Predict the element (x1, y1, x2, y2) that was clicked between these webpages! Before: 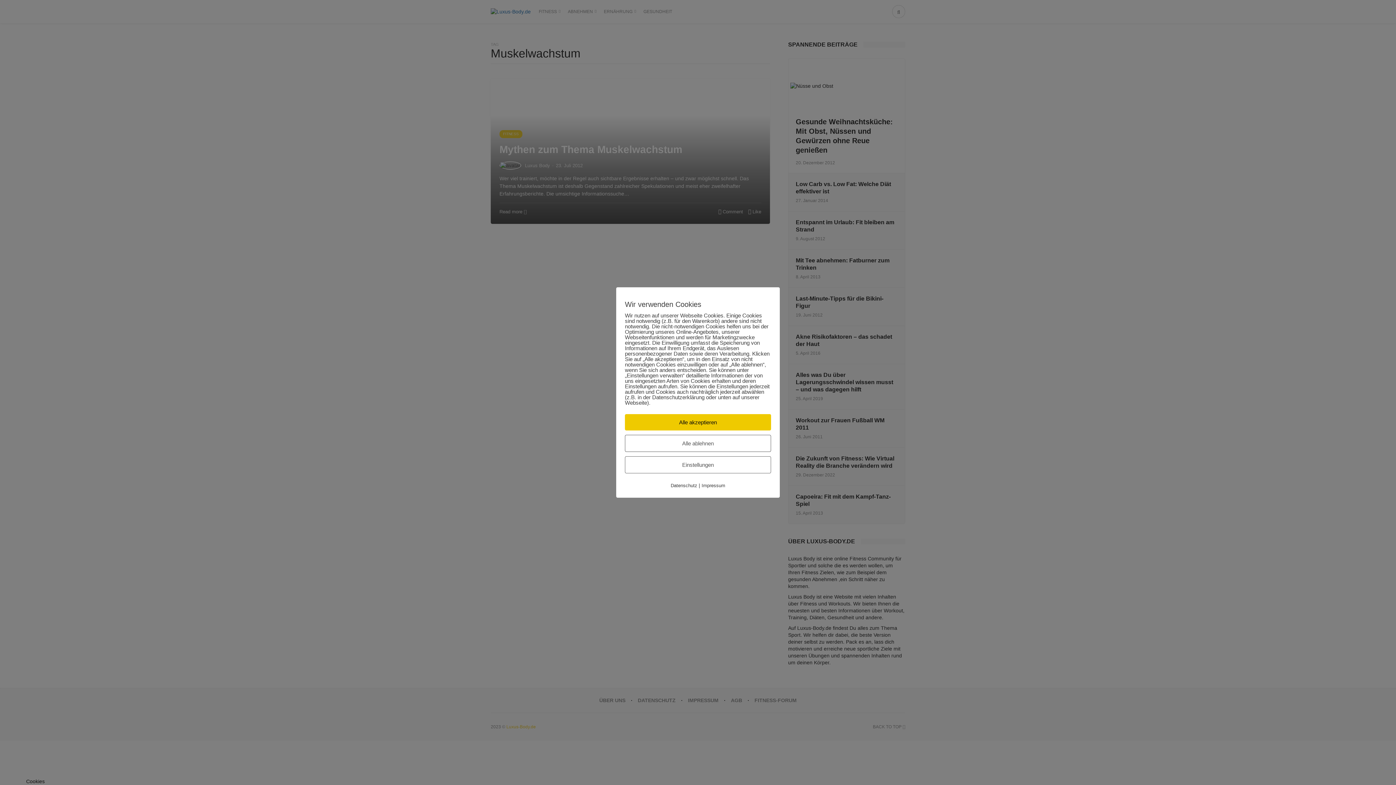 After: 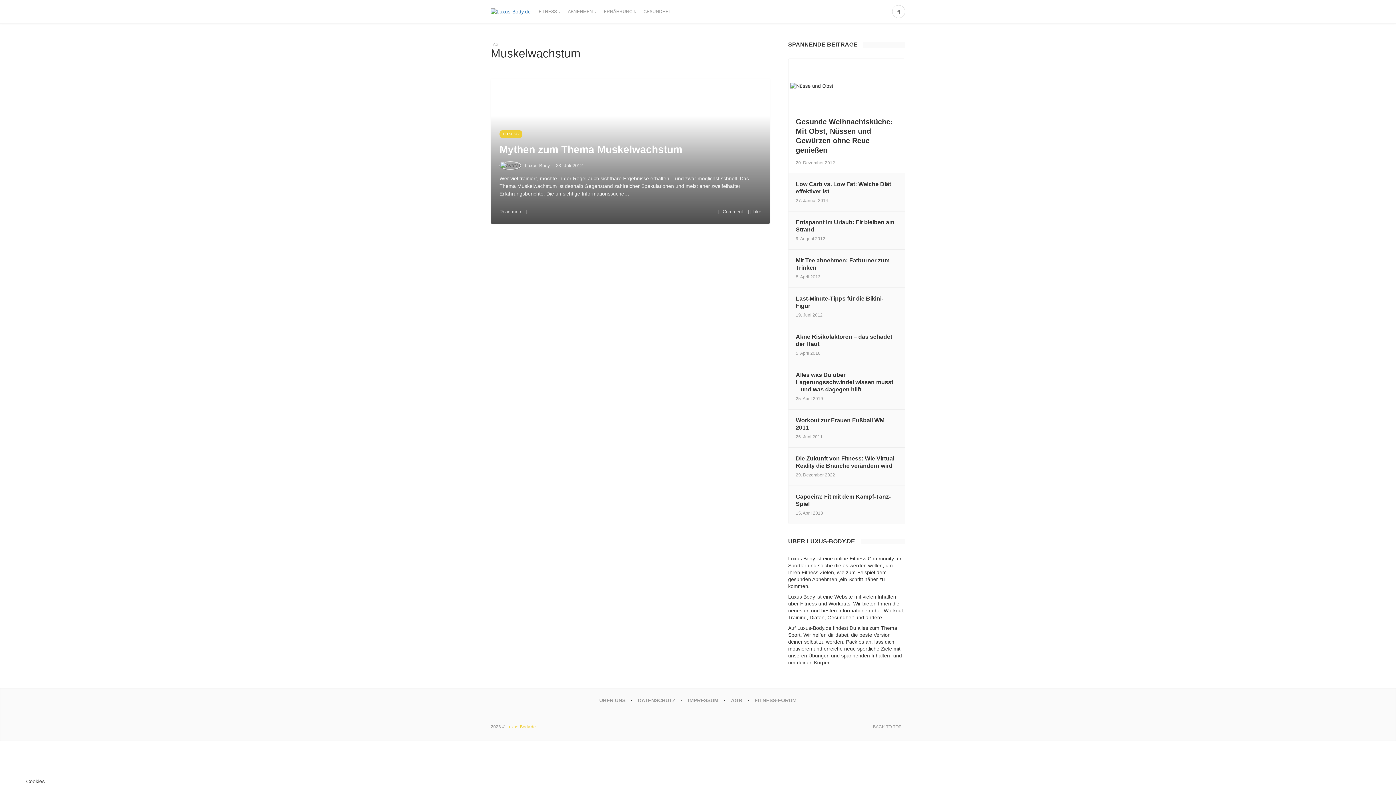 Action: bbox: (625, 435, 771, 452) label: Alle ablehnen